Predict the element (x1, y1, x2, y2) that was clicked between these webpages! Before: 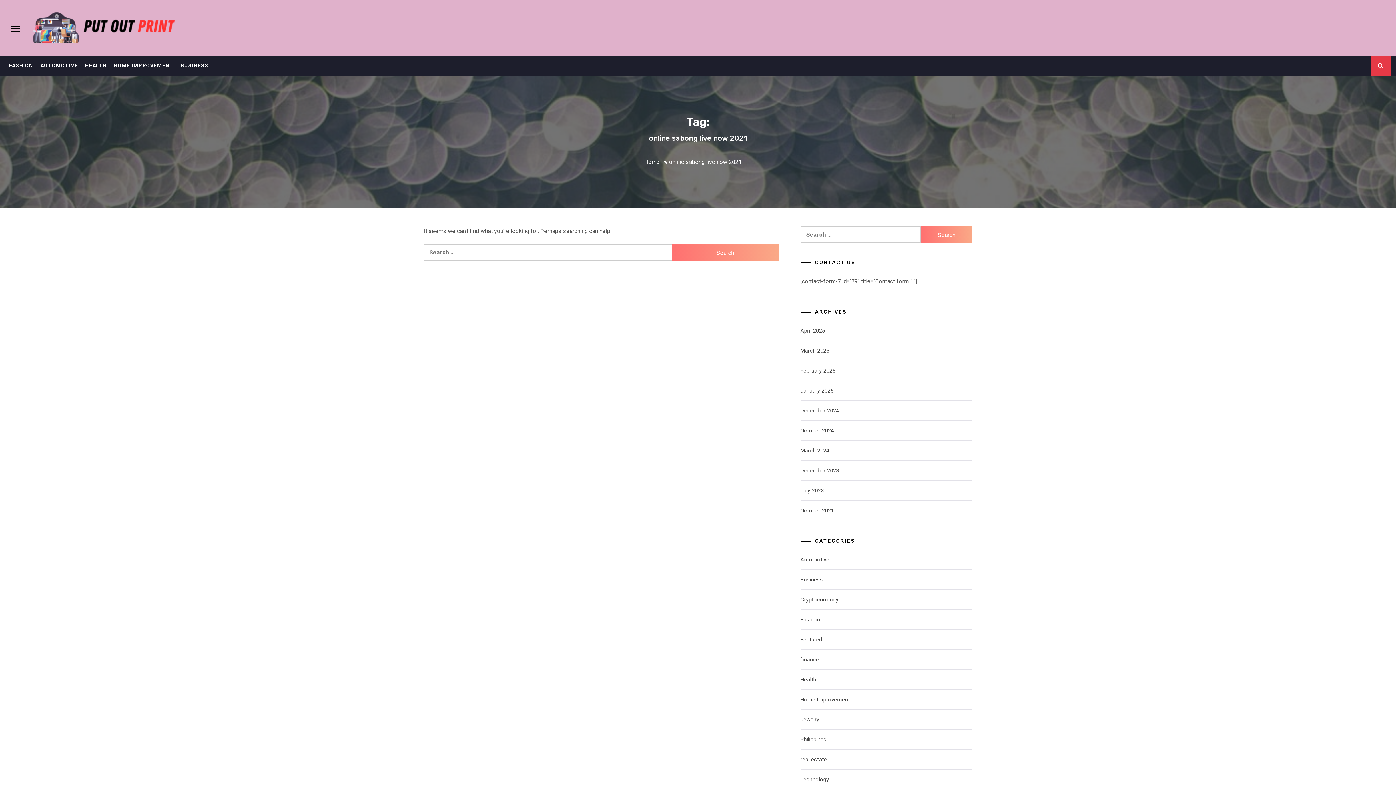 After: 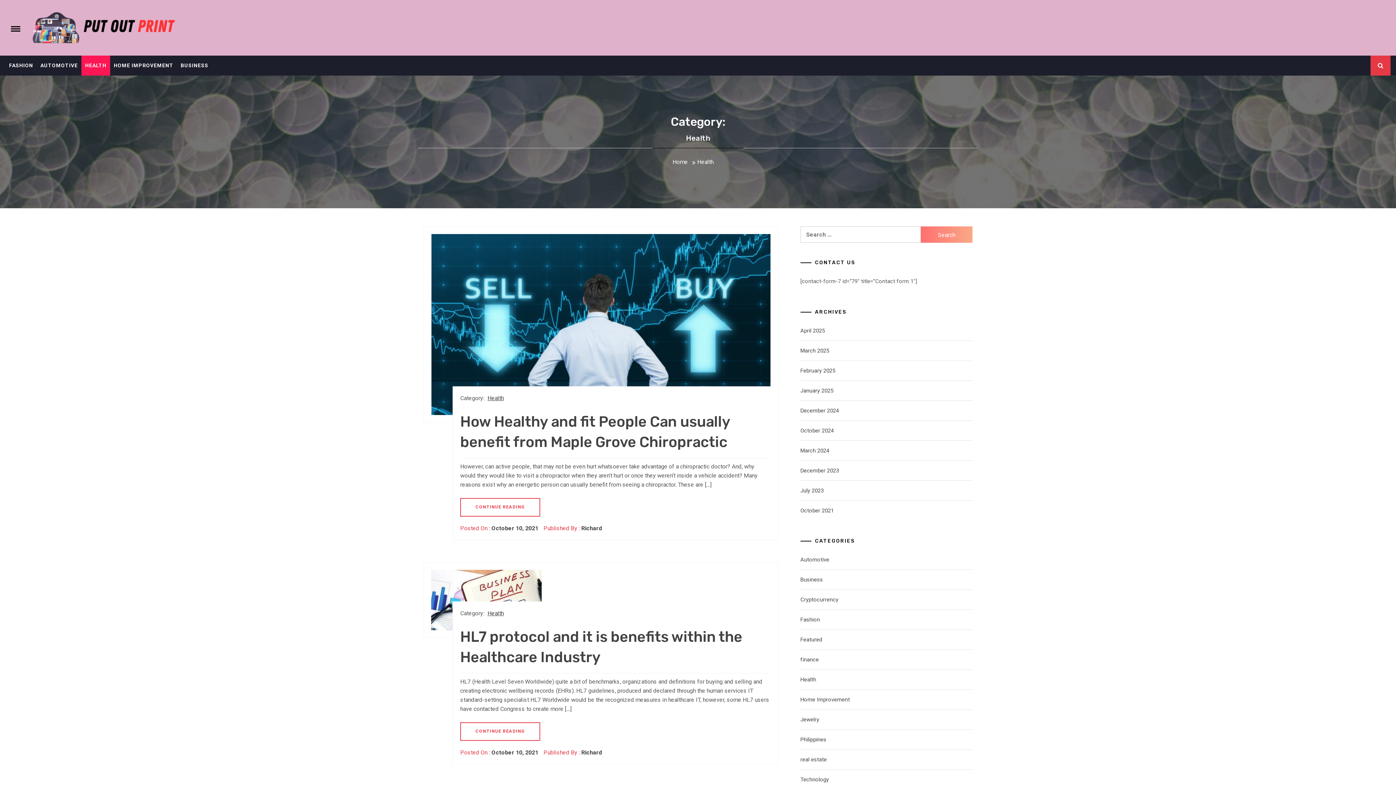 Action: label: HEALTH bbox: (81, 55, 110, 75)